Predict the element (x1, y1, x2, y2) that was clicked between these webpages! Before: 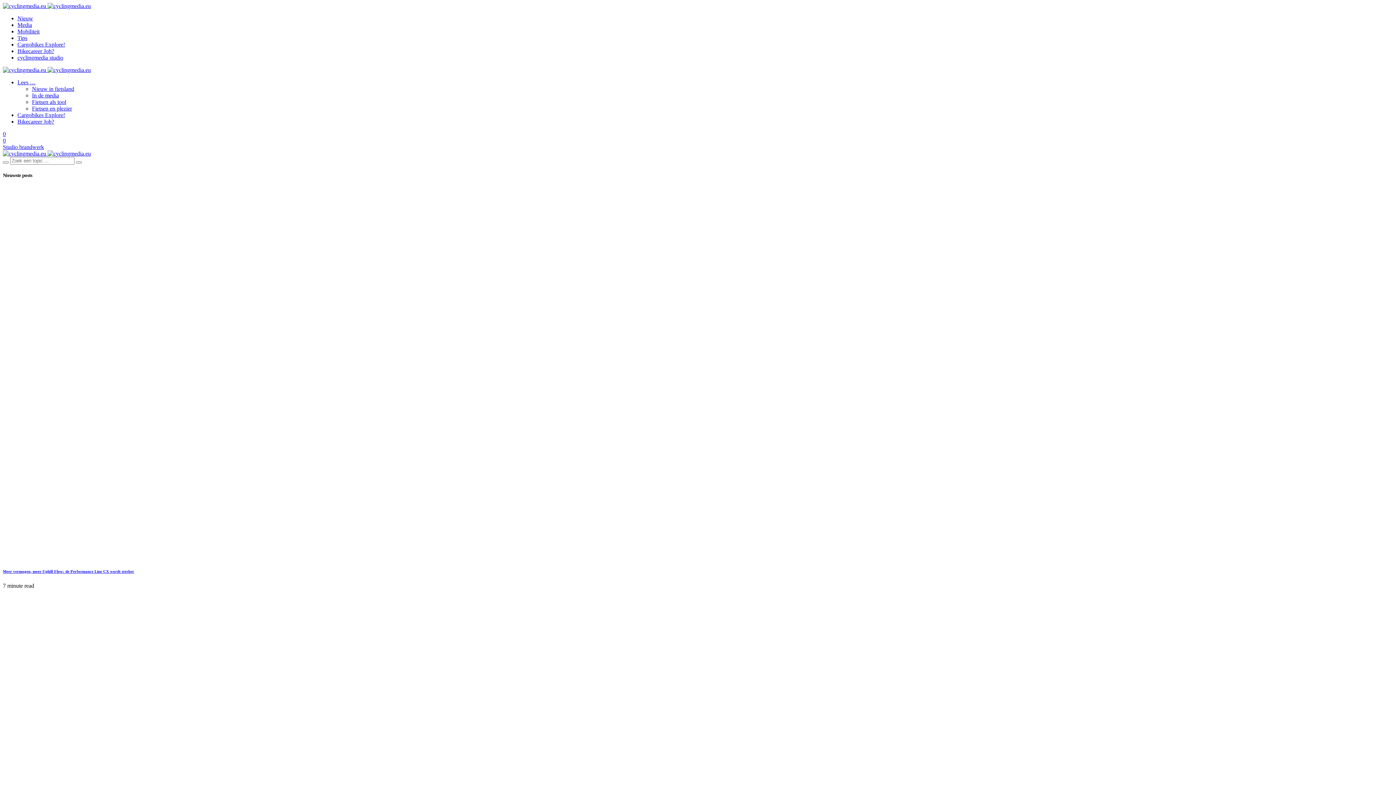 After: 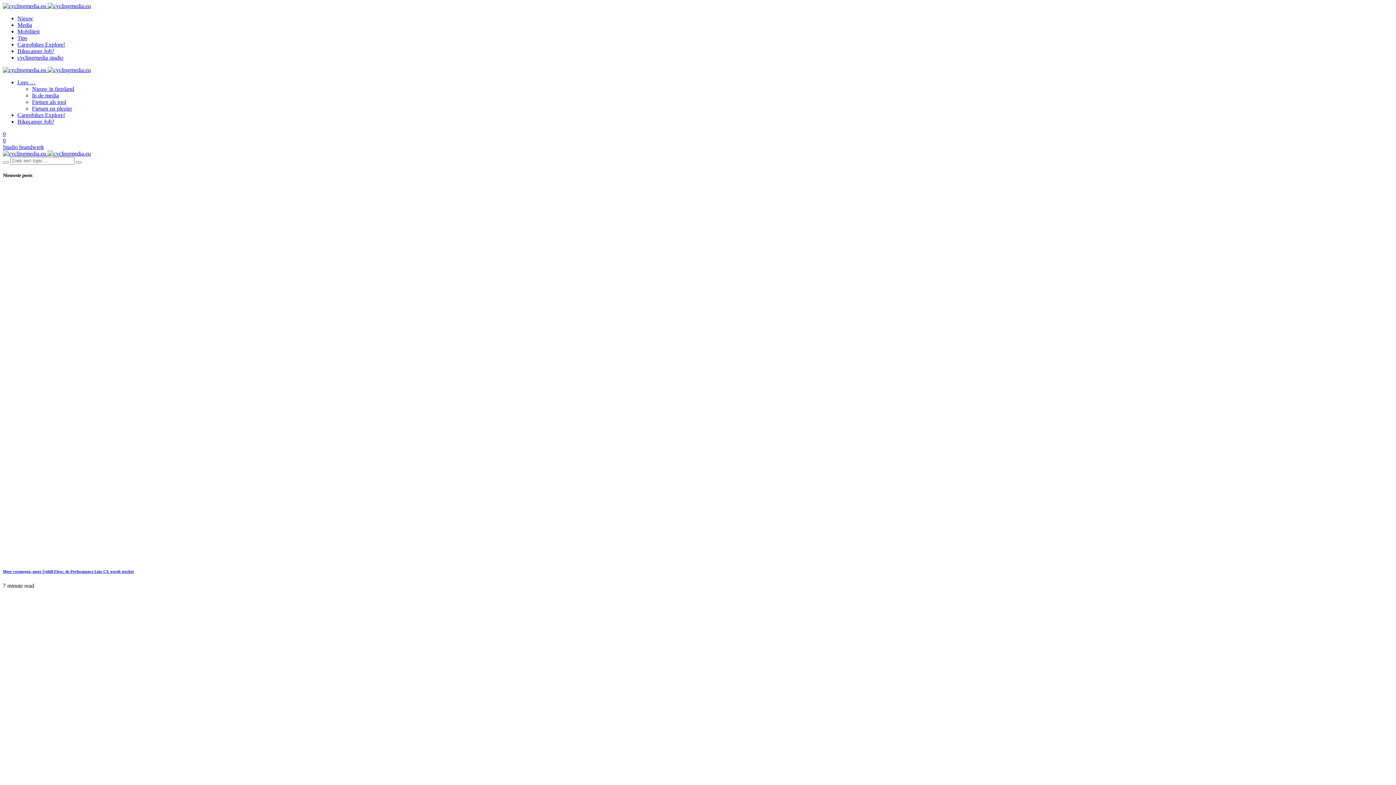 Action: bbox: (2, 144, 44, 150) label: Studio brandwerk